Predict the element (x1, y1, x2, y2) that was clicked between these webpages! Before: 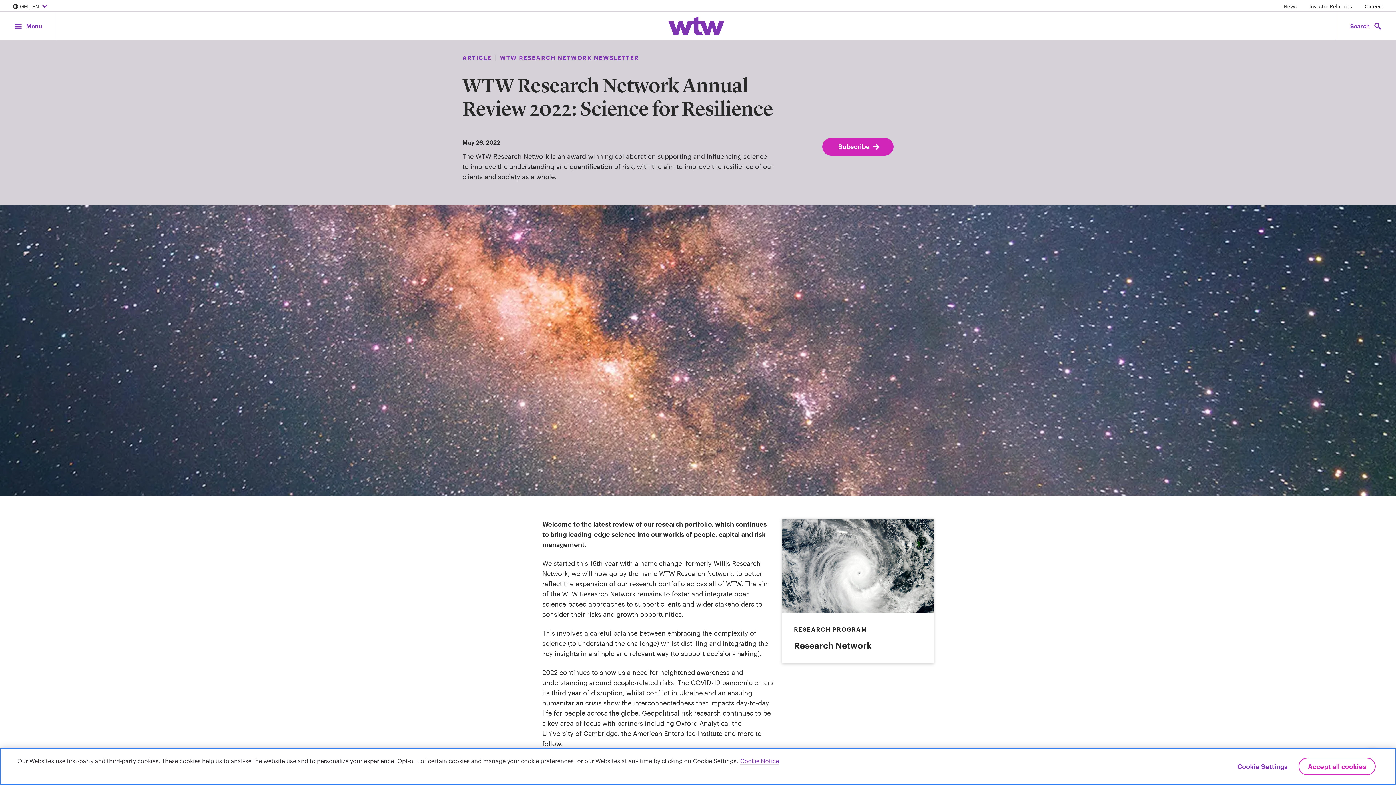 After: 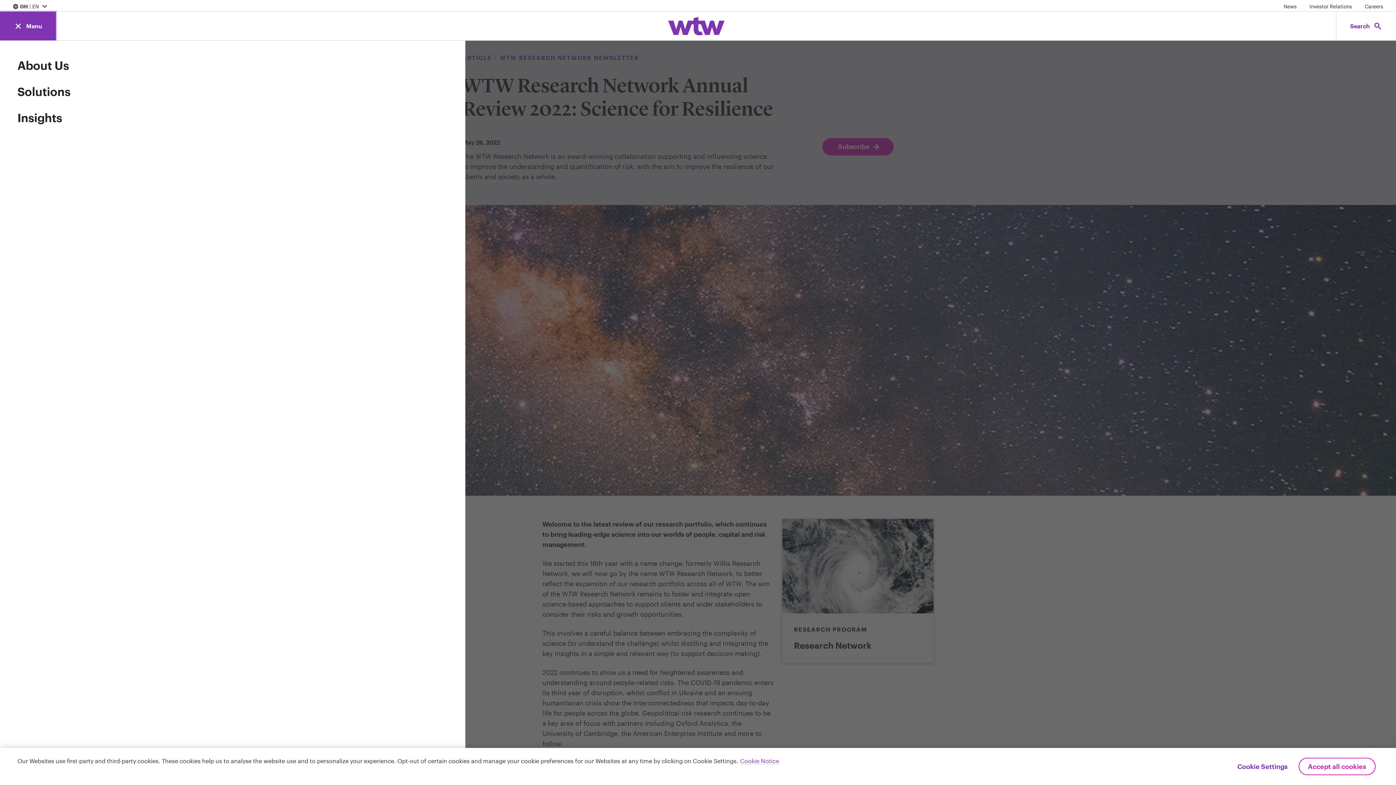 Action: label: menu
Menu bbox: (0, 11, 56, 40)